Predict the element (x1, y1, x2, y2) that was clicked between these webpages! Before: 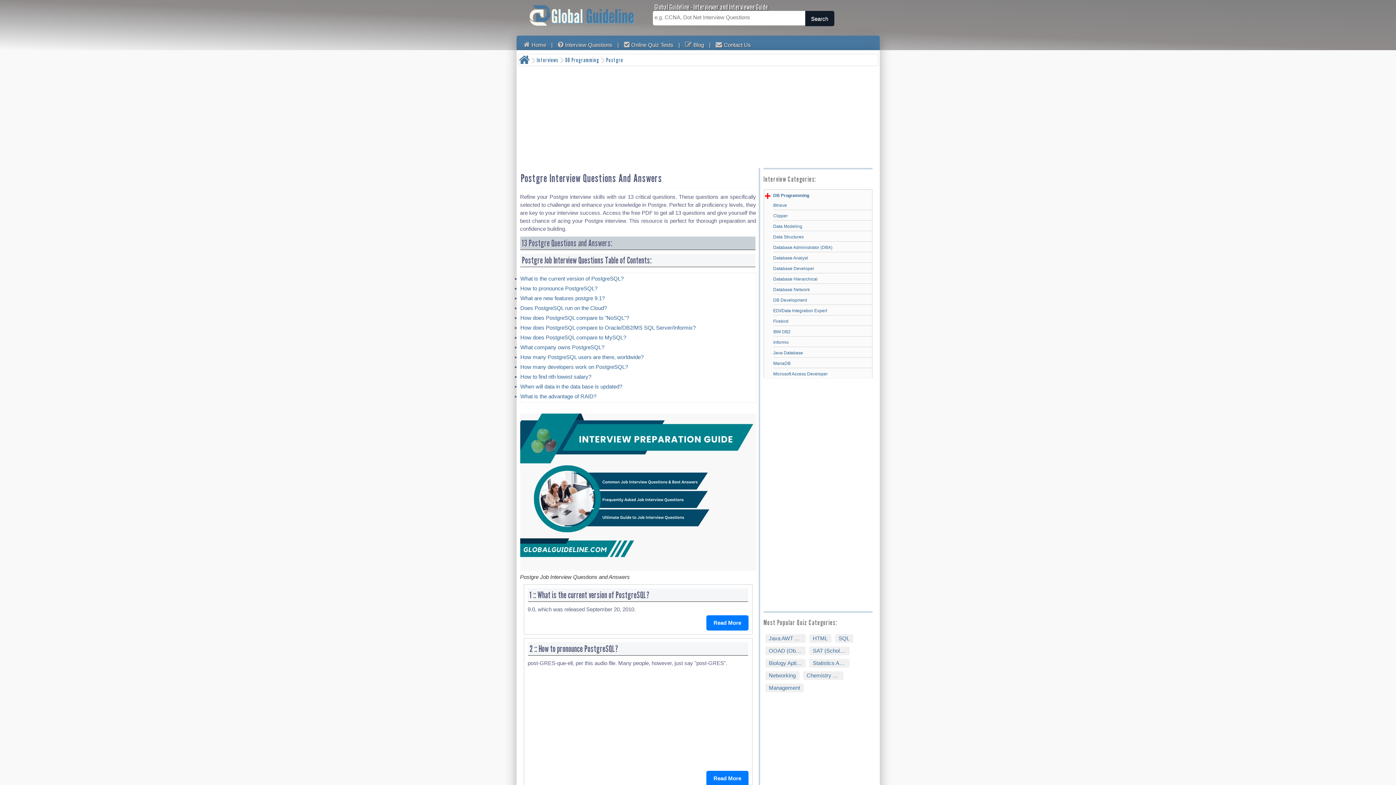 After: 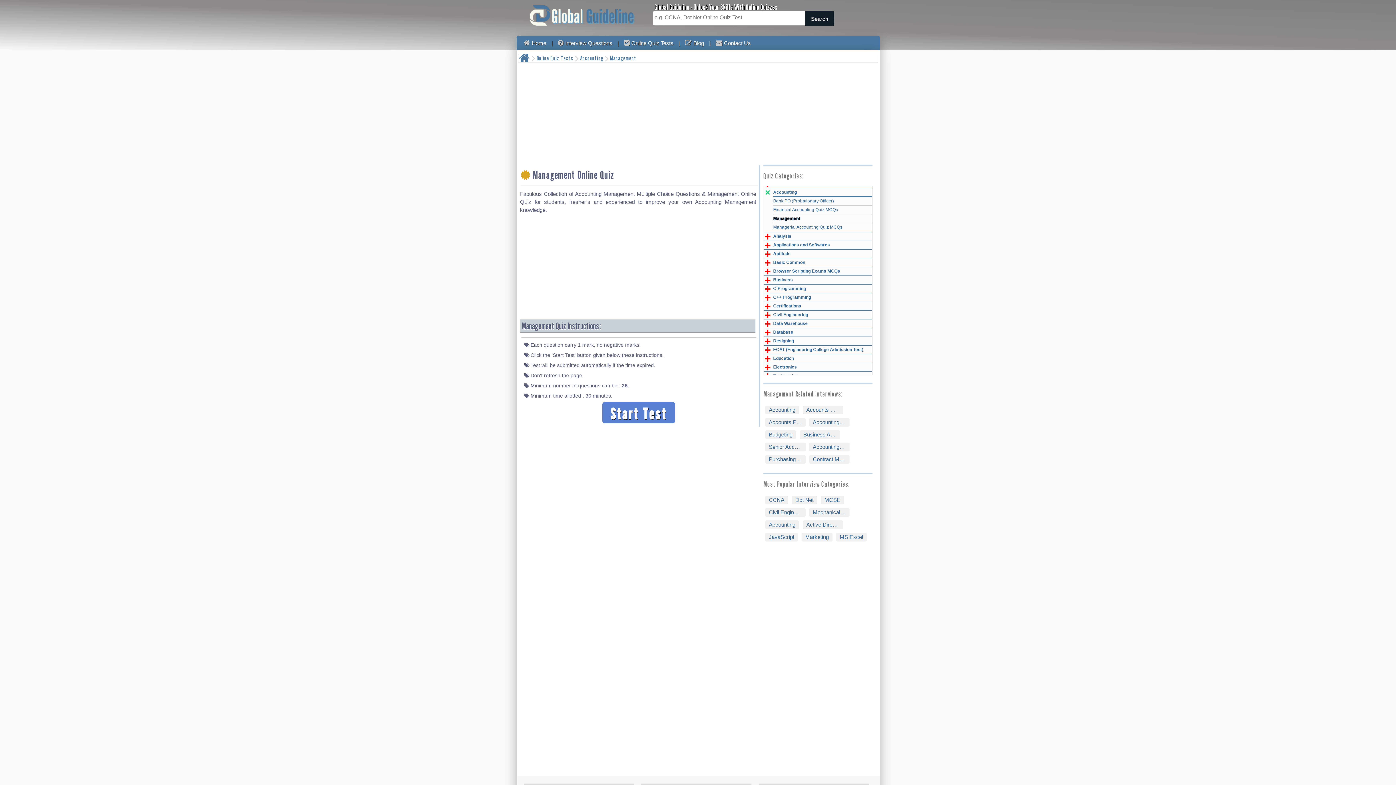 Action: bbox: (765, 684, 803, 692) label: Management